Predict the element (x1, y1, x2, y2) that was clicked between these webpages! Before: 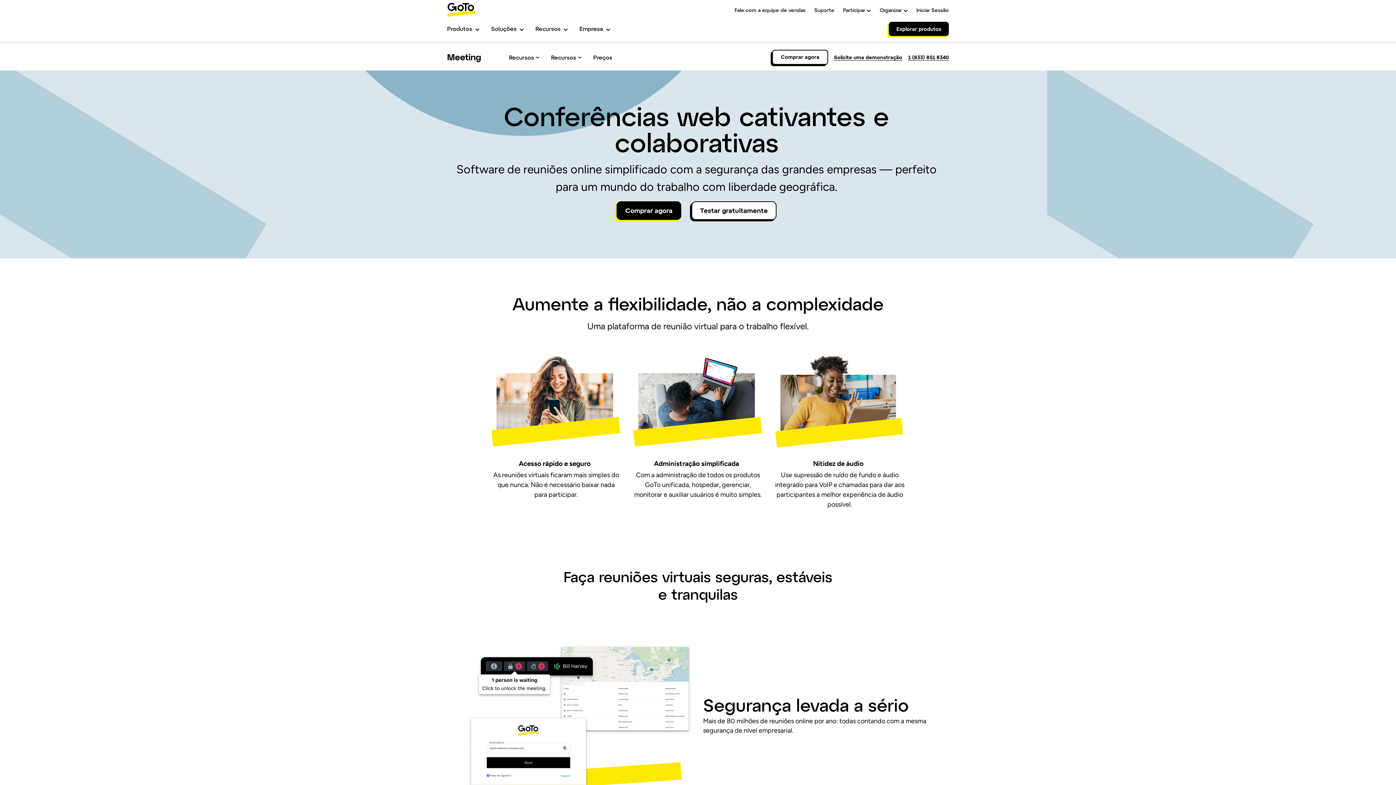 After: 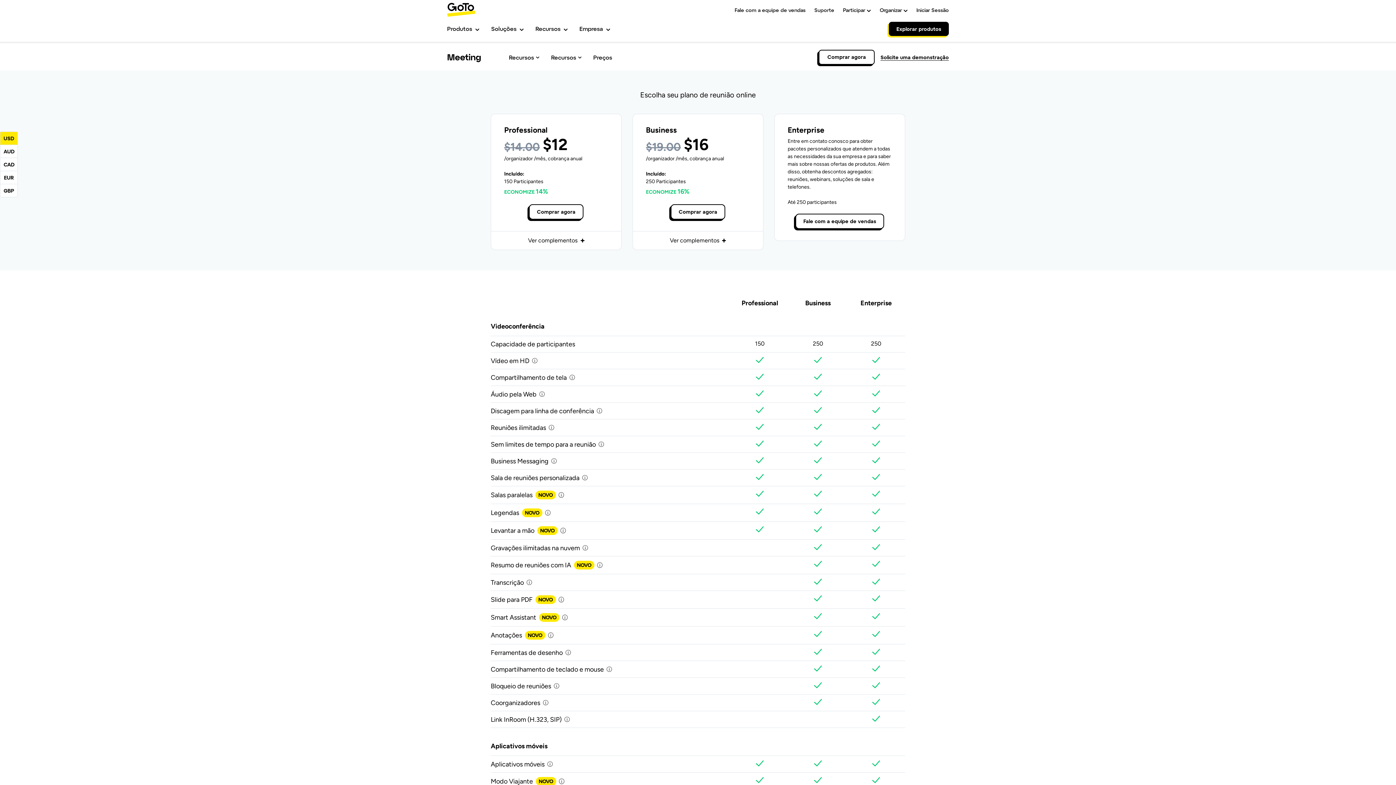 Action: bbox: (592, 52, 613, 62) label: Preços